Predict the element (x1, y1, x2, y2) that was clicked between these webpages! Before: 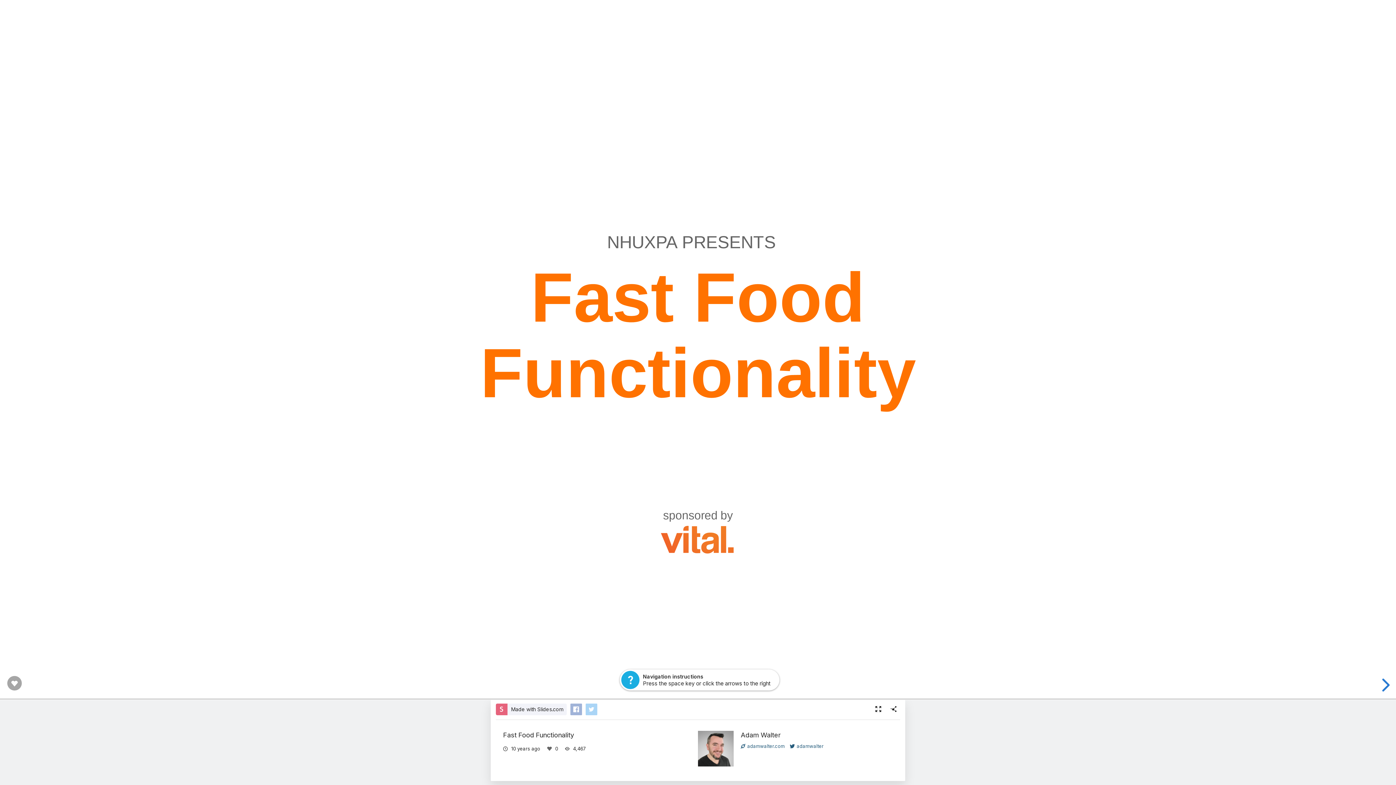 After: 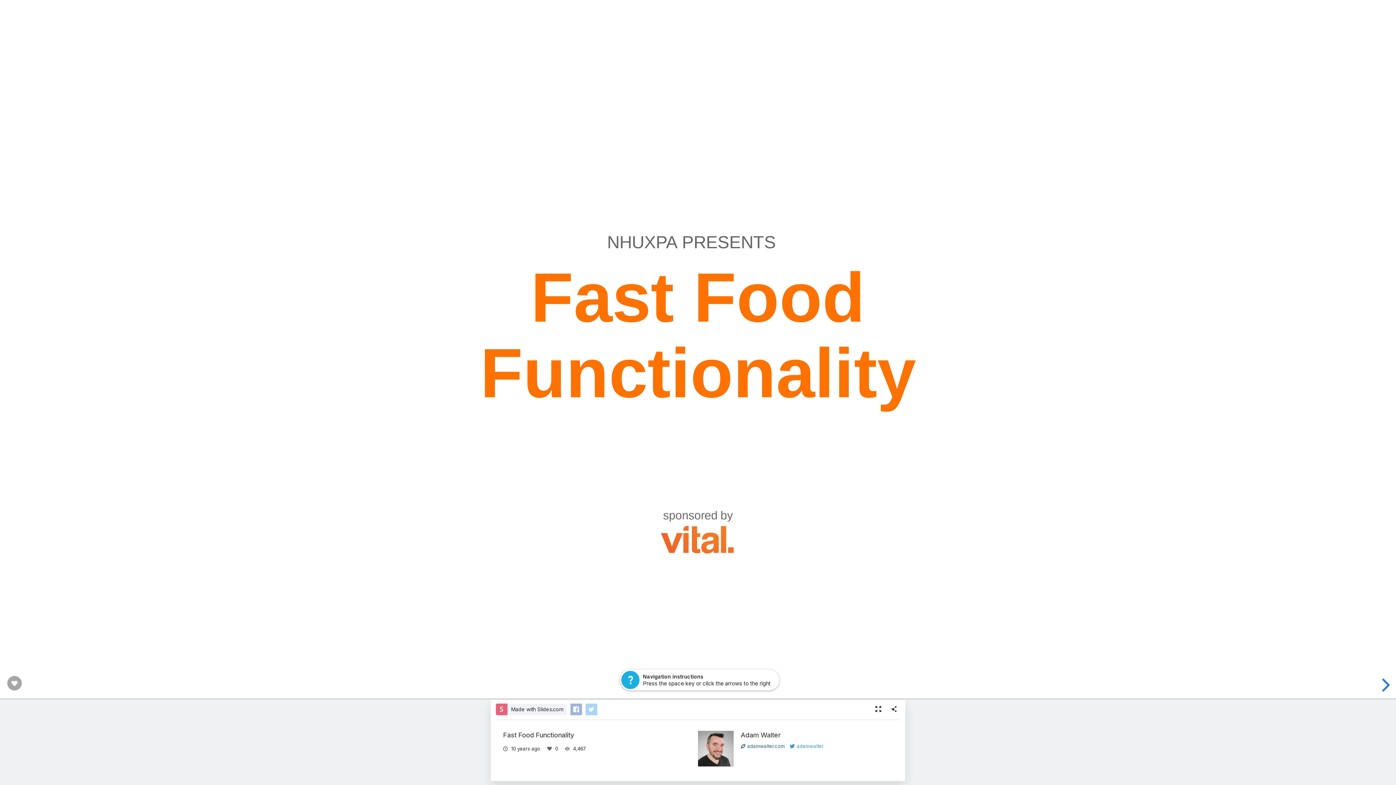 Action: bbox: (790, 743, 823, 749) label: adamwalter